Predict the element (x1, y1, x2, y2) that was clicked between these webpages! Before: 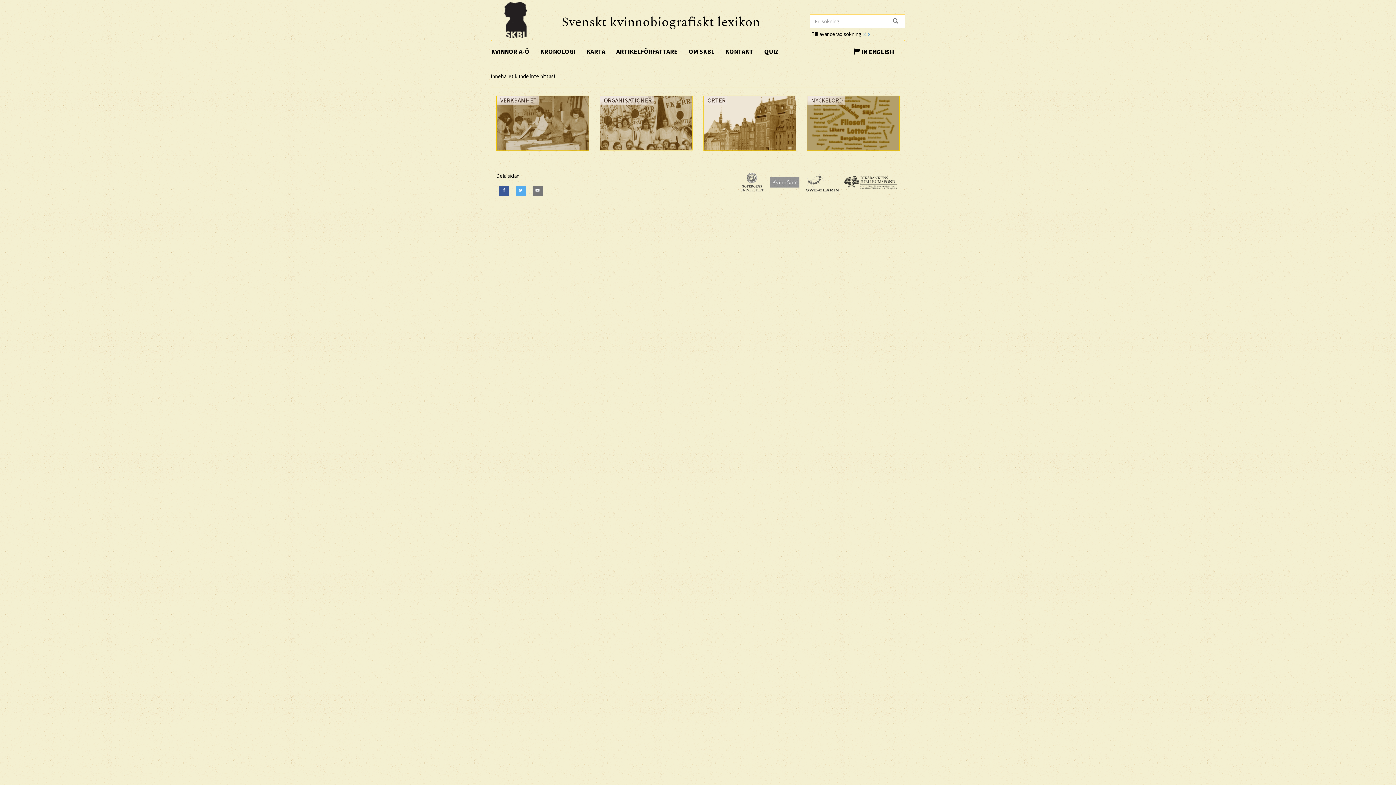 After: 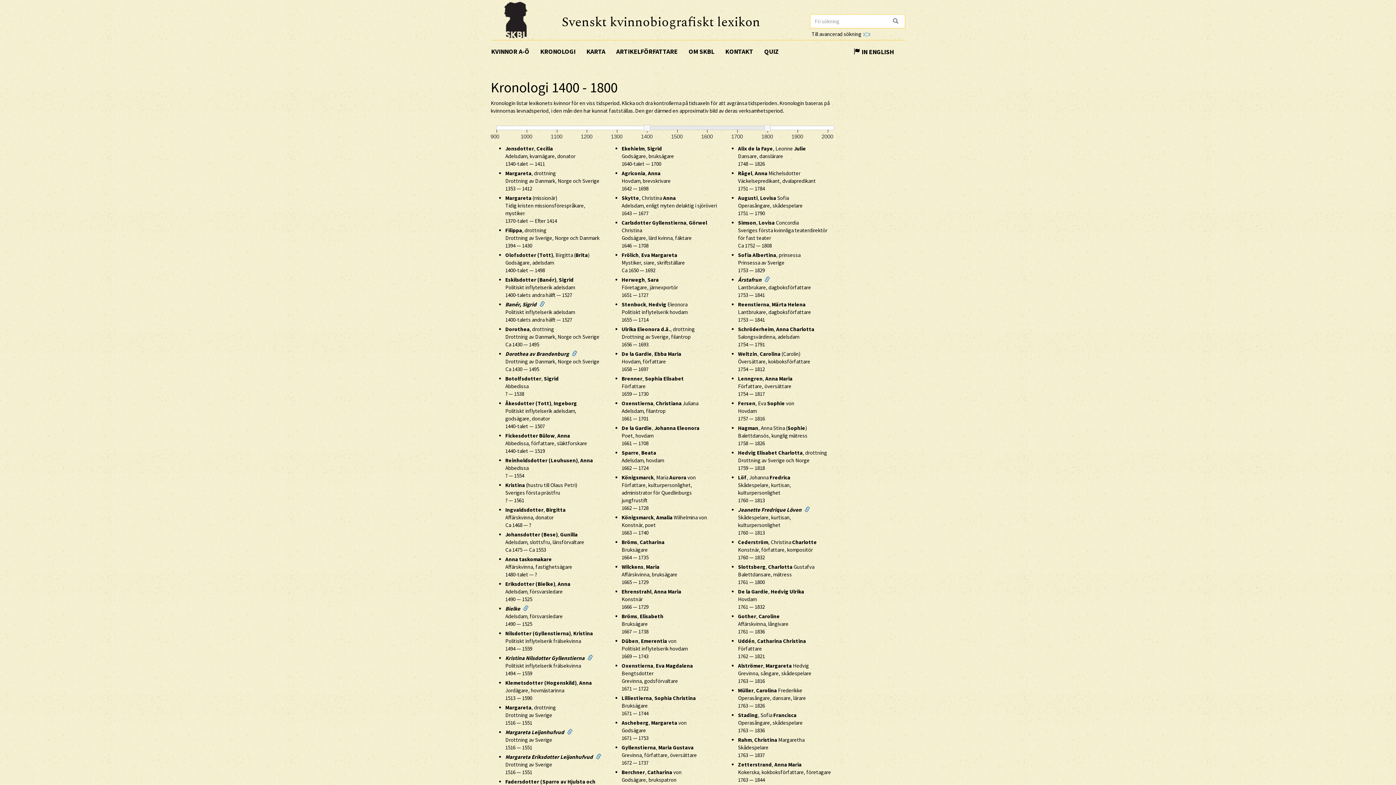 Action: bbox: (534, 40, 581, 62) label: KRONOLOGI